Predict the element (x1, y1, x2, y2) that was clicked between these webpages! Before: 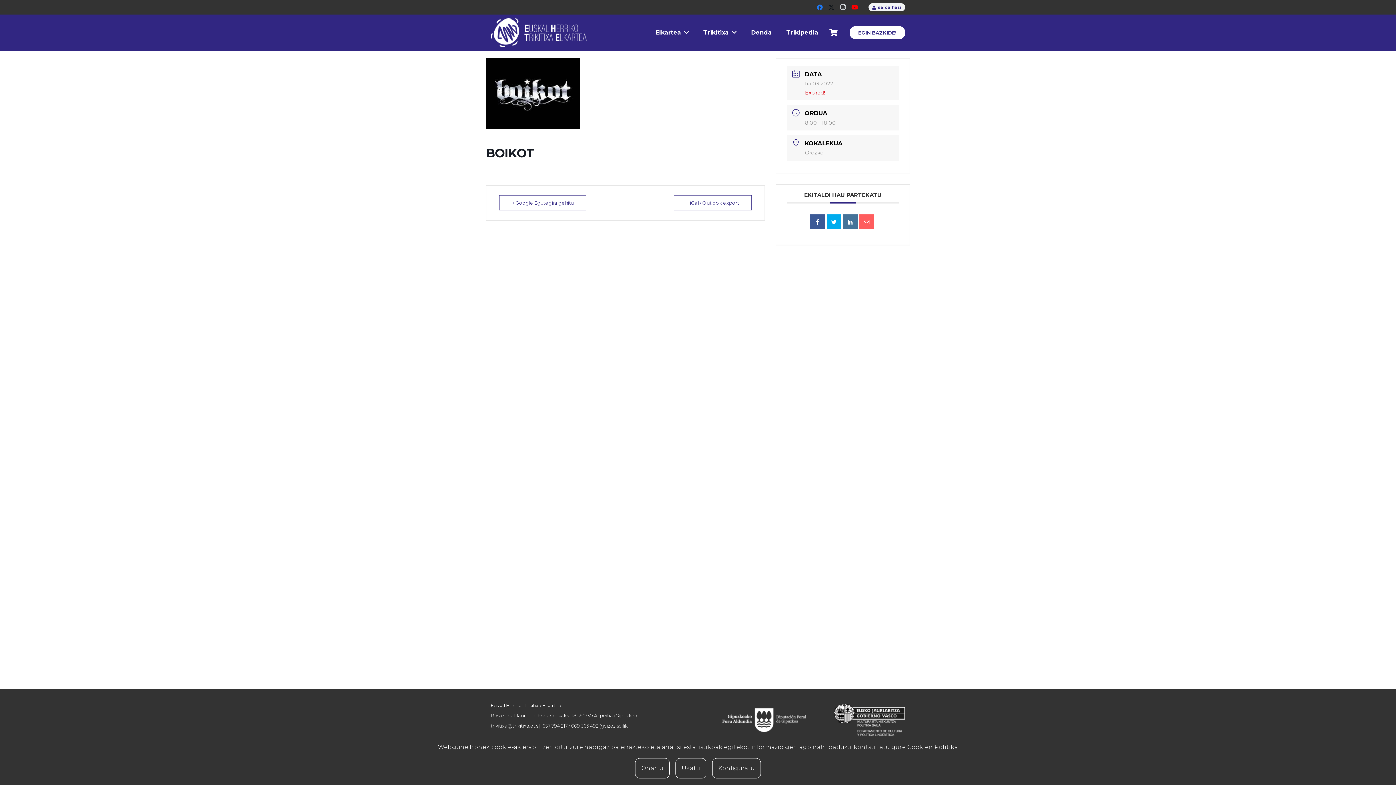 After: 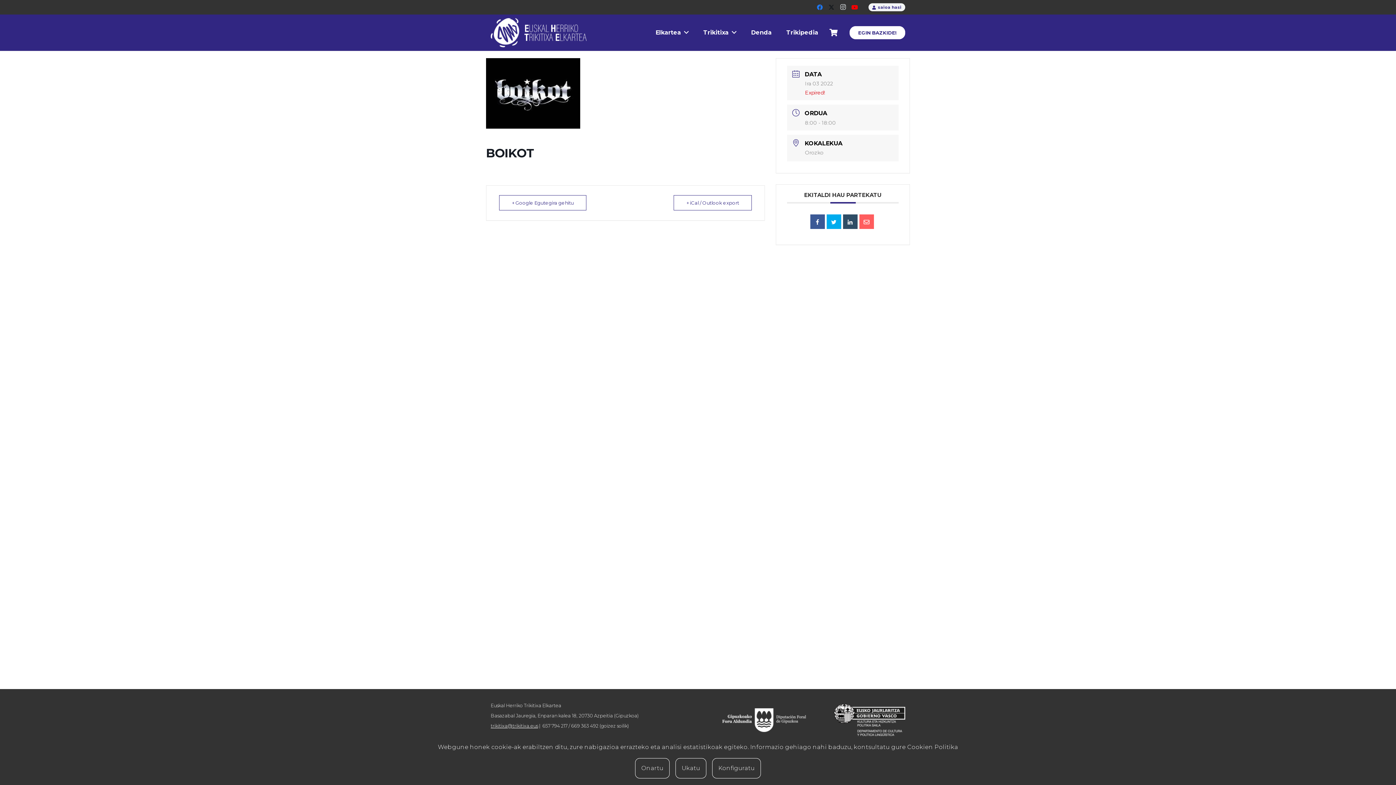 Action: bbox: (843, 214, 857, 229)